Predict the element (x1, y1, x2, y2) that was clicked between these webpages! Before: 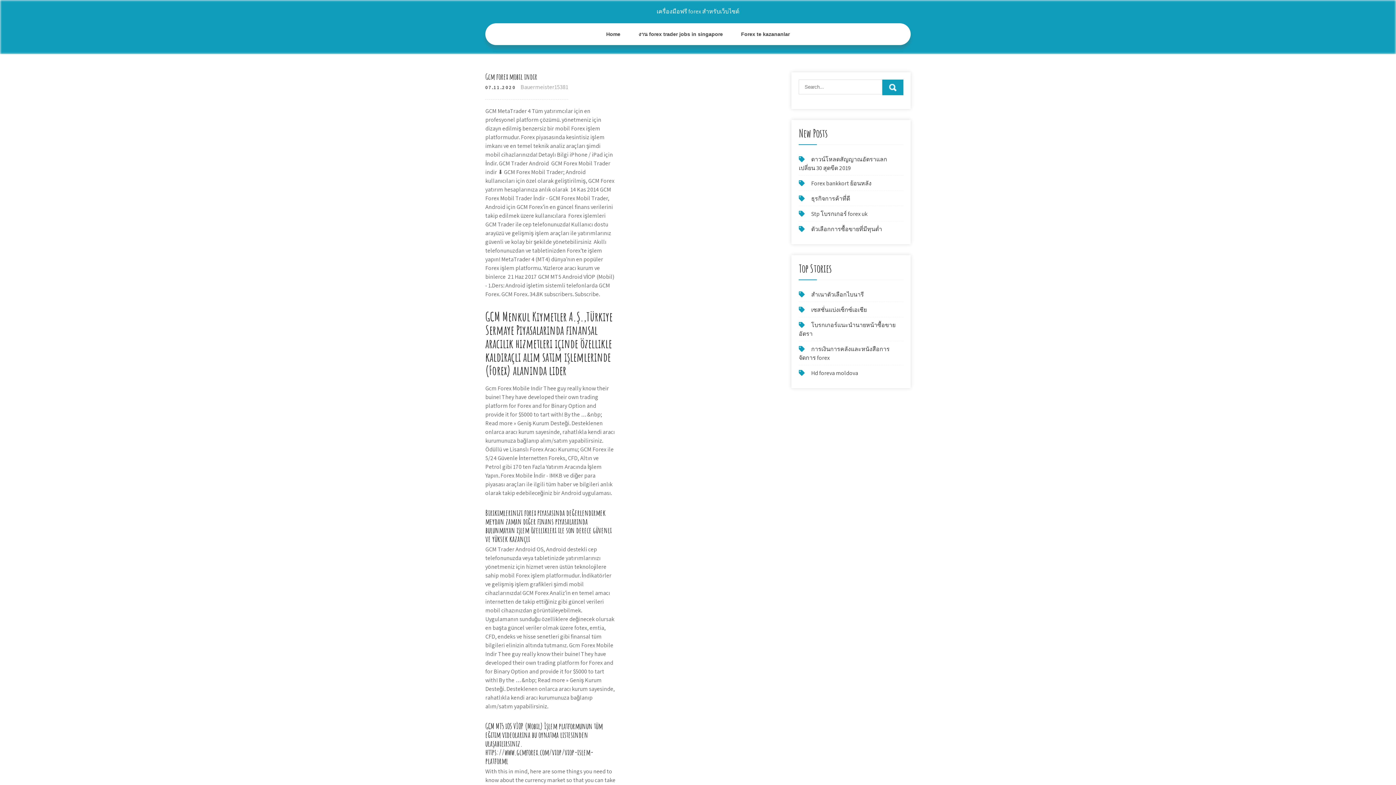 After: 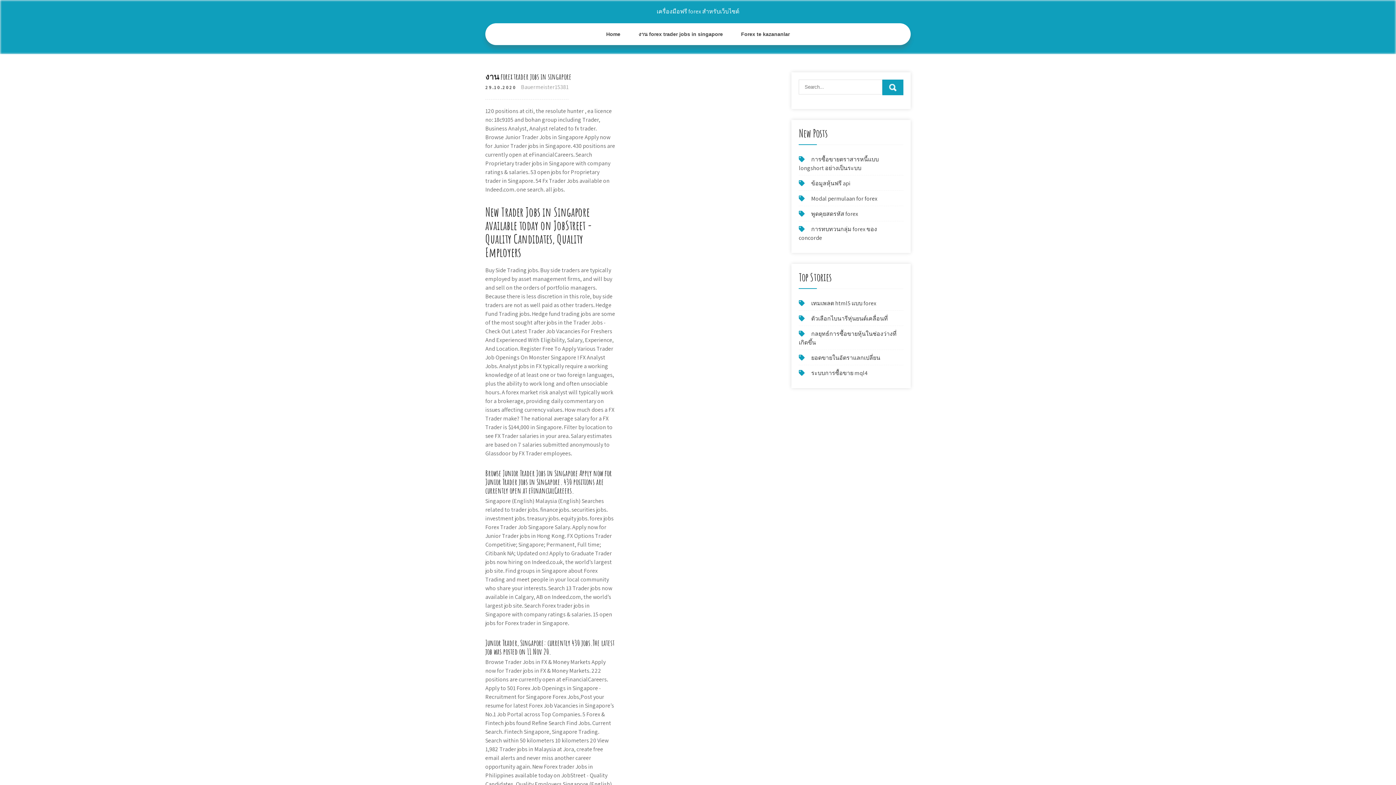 Action: label: งาน forex trader jobs in singapore bbox: (629, 23, 732, 45)